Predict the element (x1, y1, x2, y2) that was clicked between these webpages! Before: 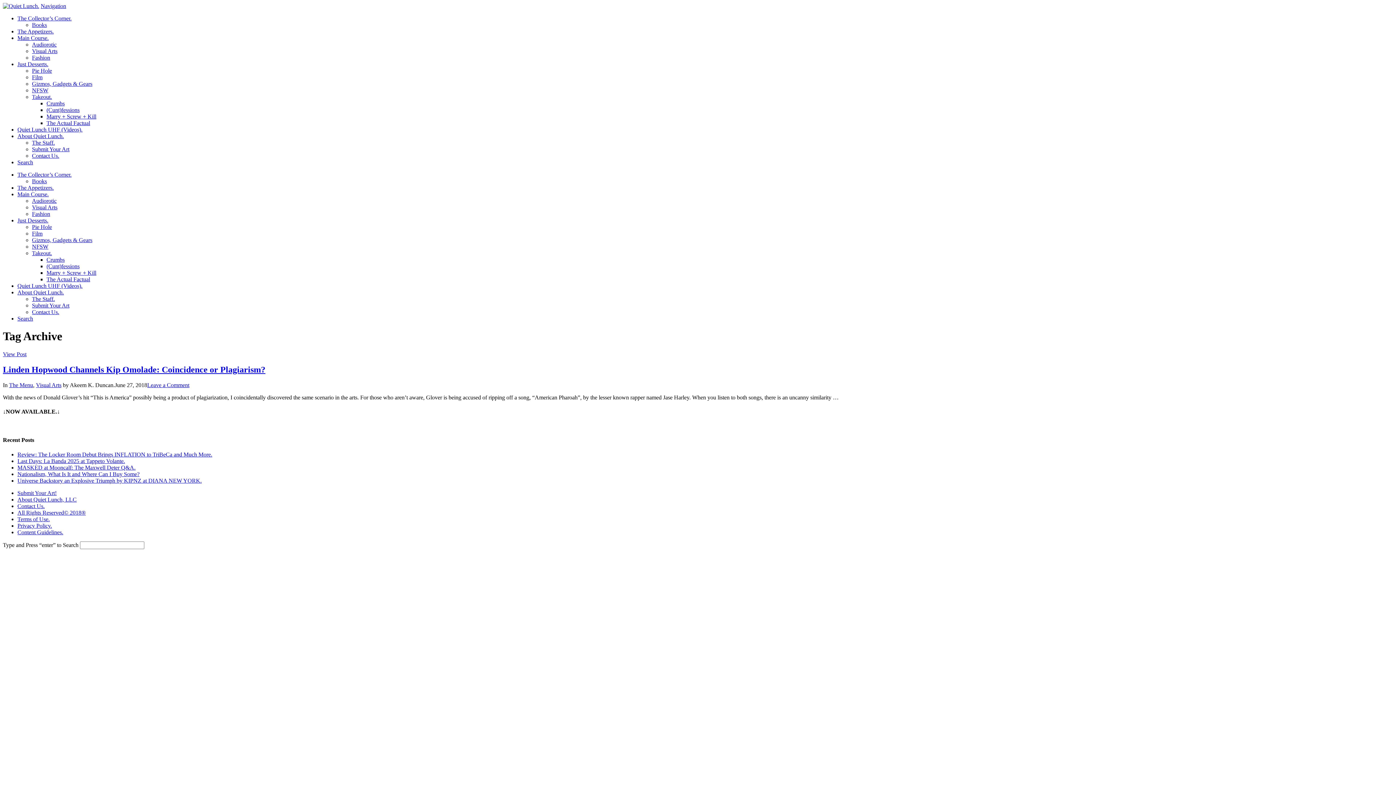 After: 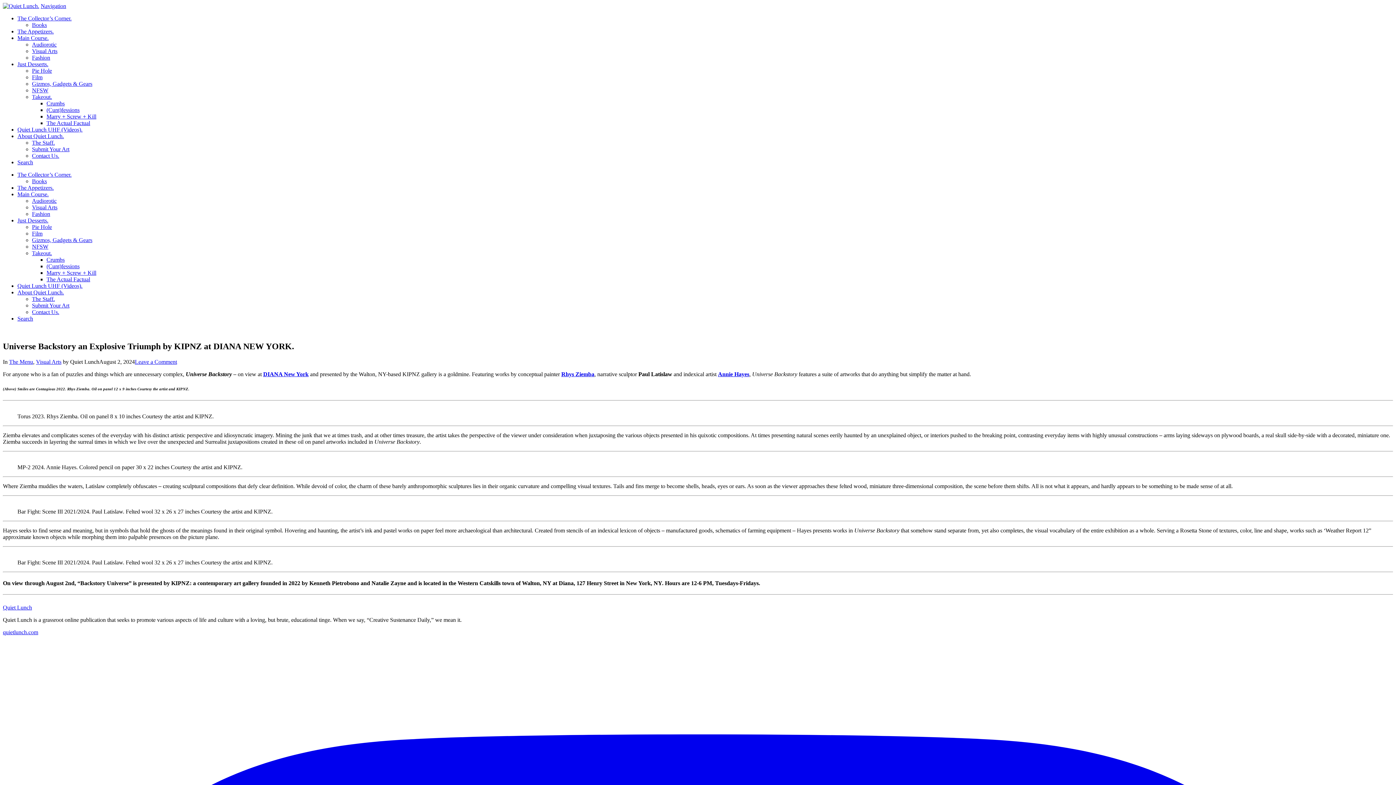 Action: bbox: (17, 477, 201, 483) label: Universe Backstory an Explosive Triumph by KIPNZ at DIANA NEW YORK.